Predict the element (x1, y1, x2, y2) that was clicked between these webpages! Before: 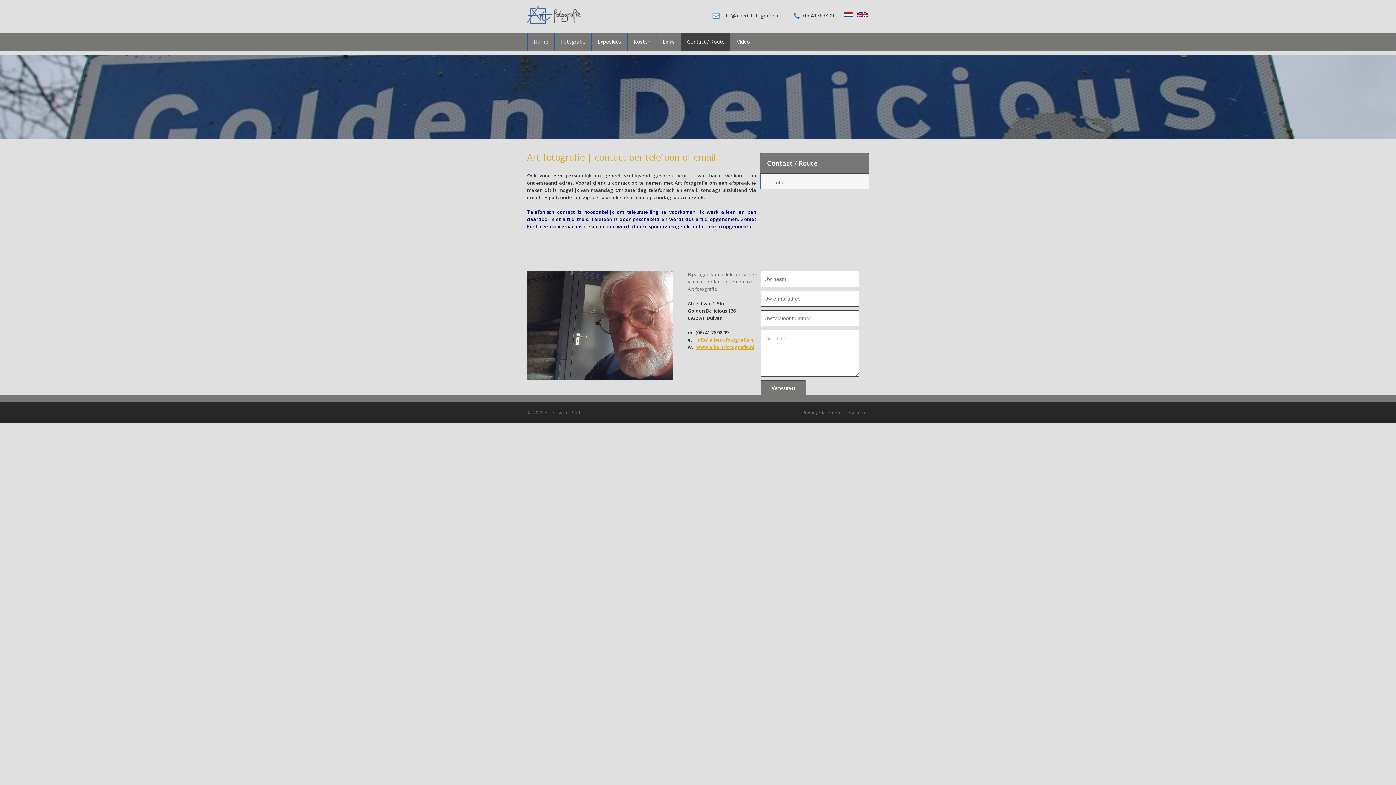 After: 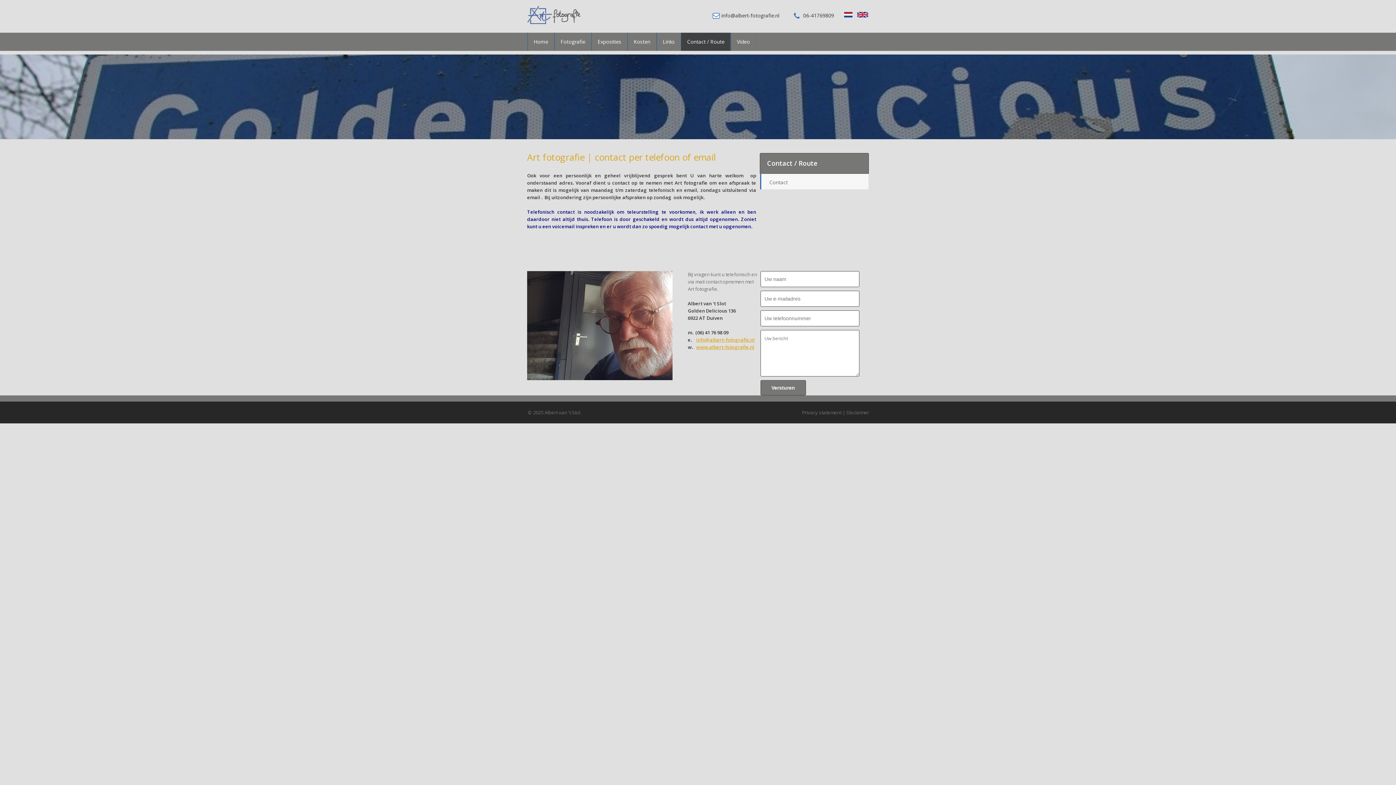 Action: bbox: (712, 12, 779, 18) label: info@albert-fotografie.nl